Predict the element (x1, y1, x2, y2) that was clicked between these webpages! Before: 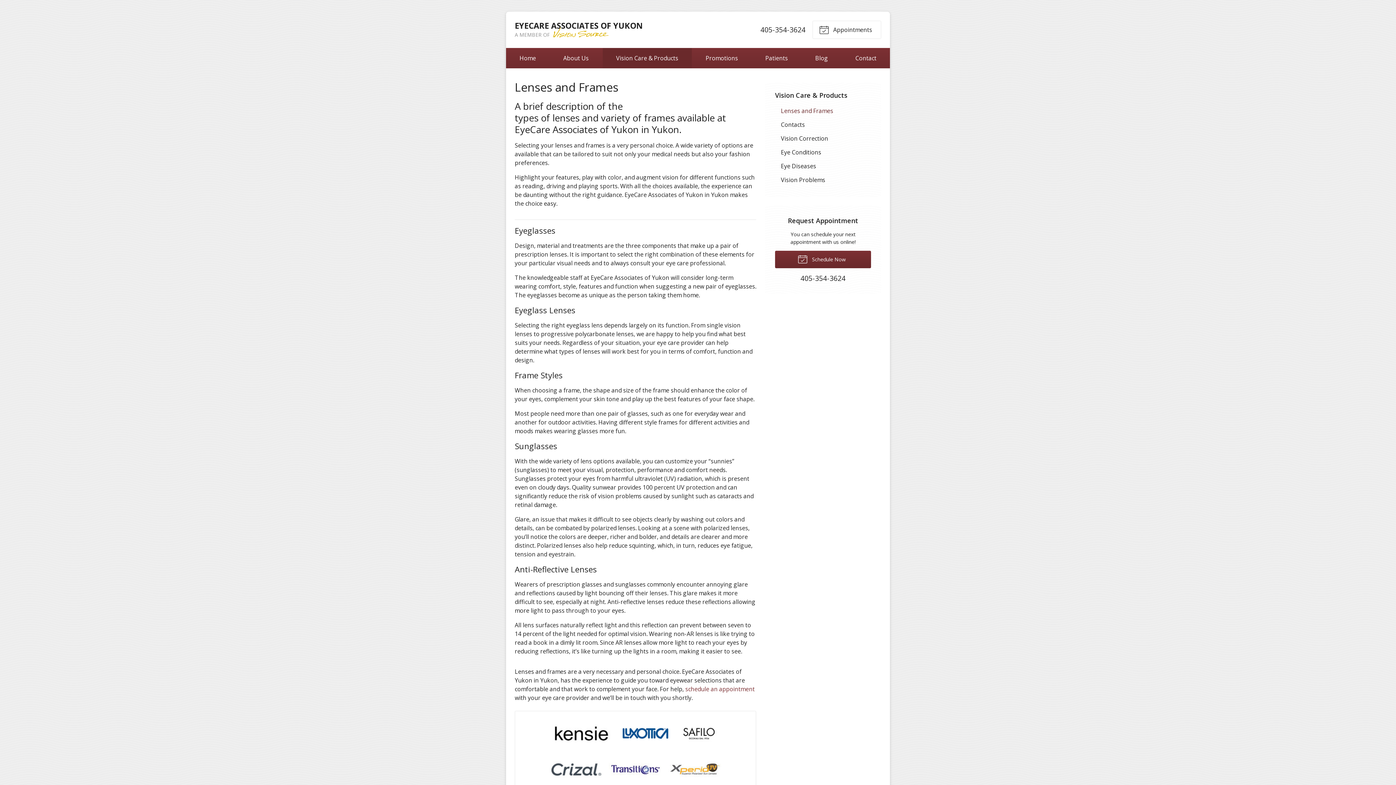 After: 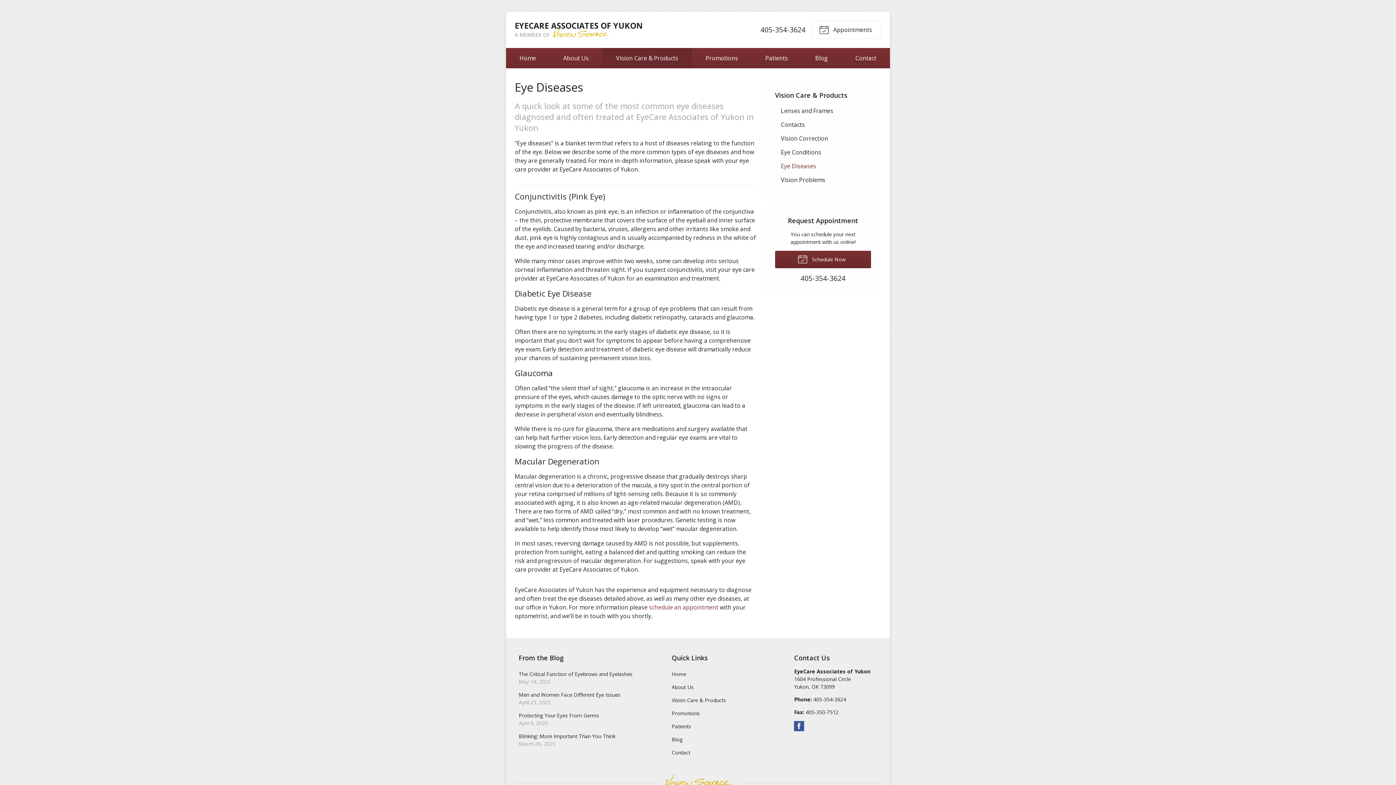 Action: bbox: (775, 159, 871, 173) label: Eye Diseases